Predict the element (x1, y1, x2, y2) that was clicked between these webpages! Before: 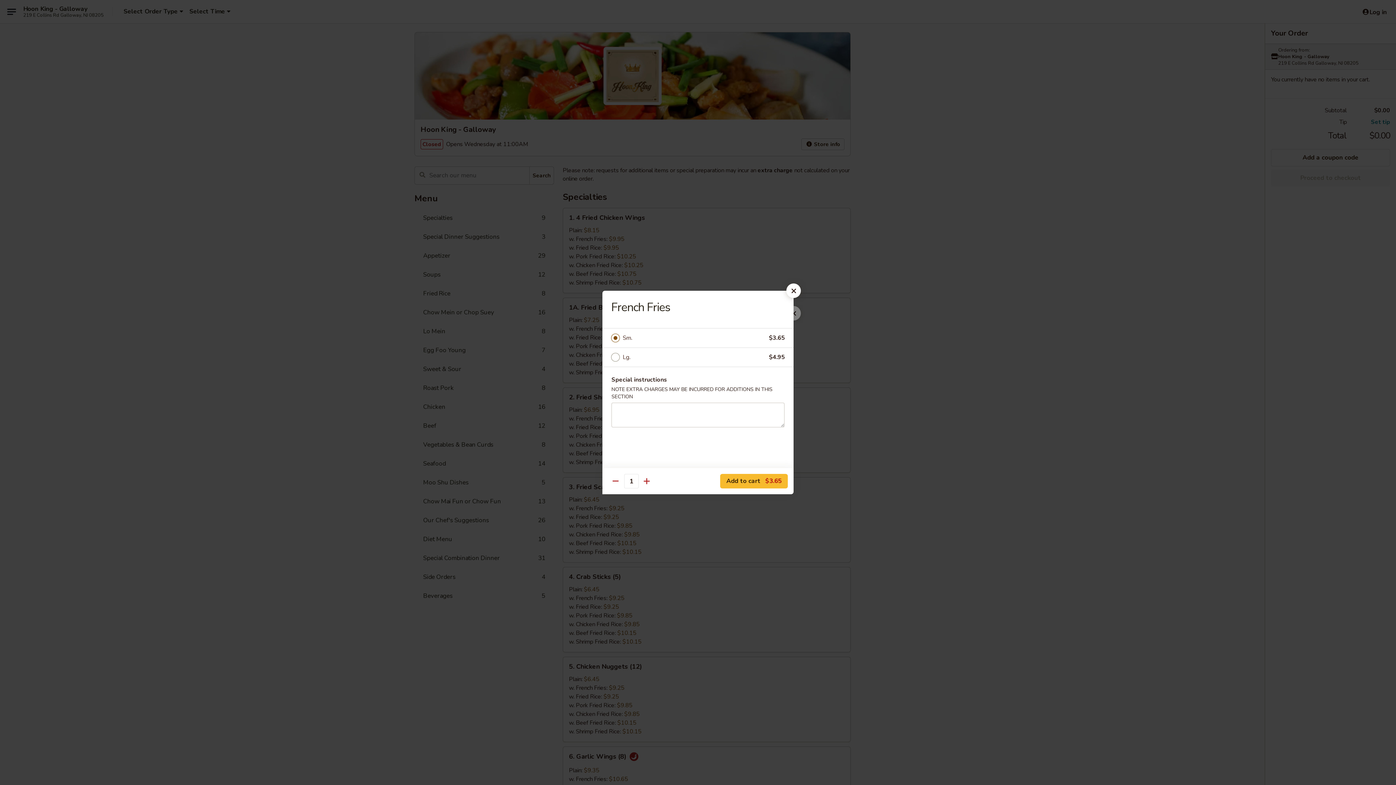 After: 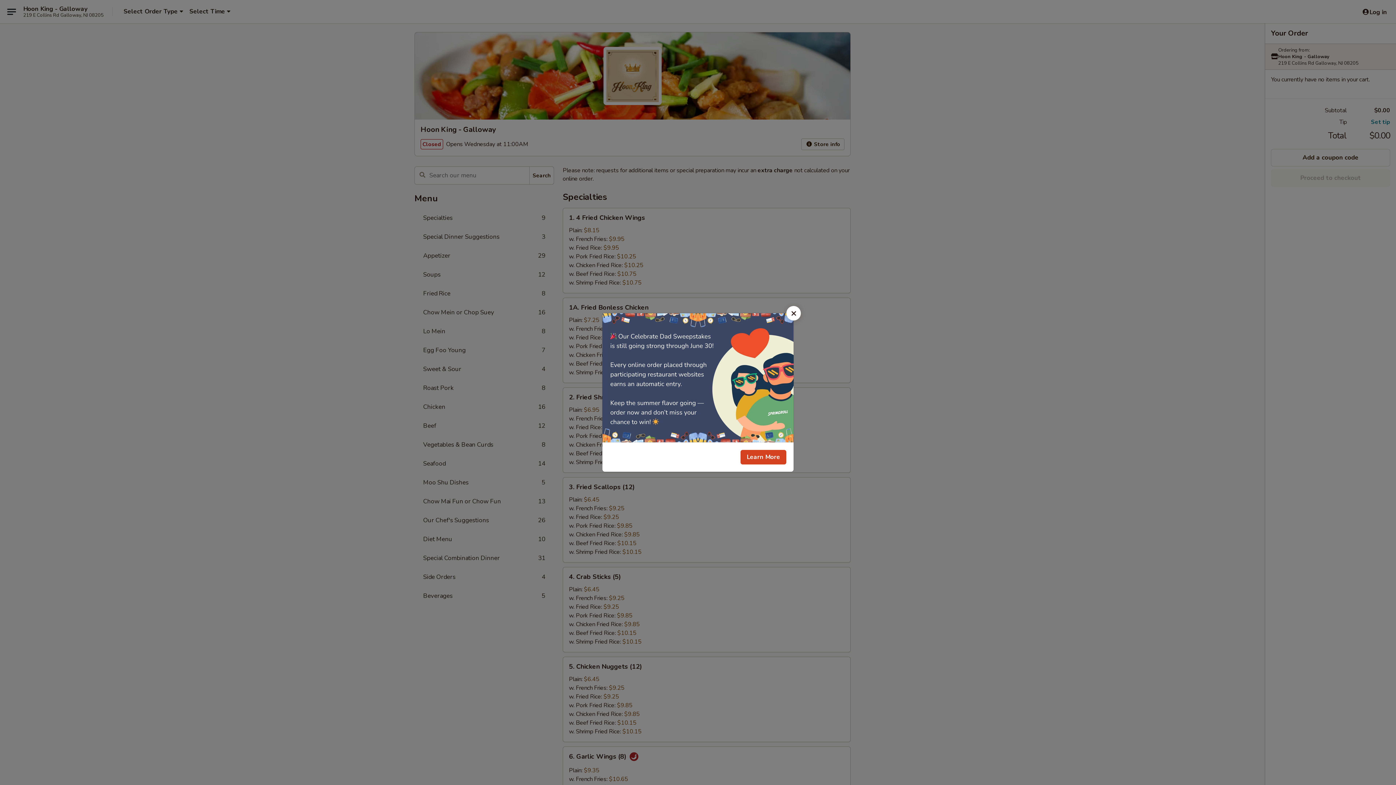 Action: bbox: (786, 283, 801, 298)